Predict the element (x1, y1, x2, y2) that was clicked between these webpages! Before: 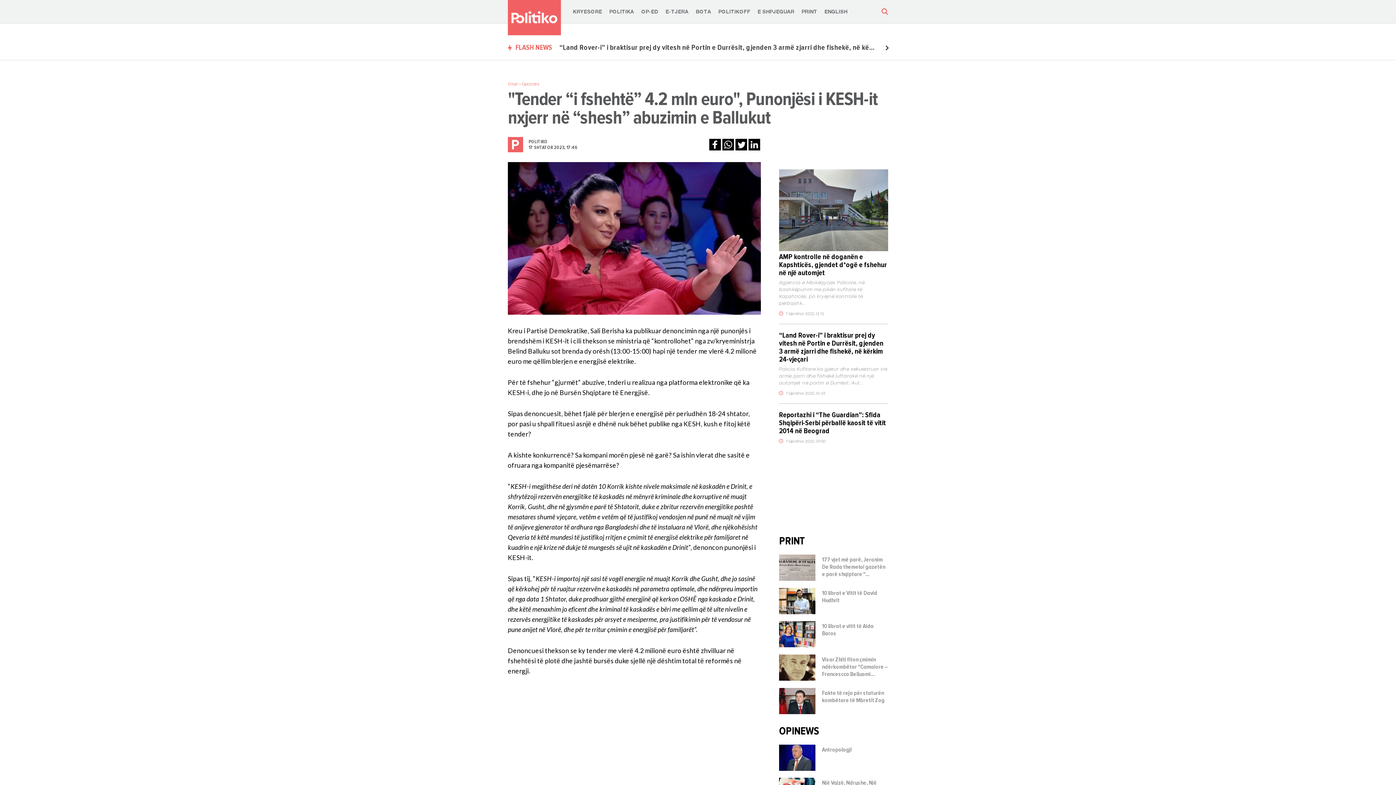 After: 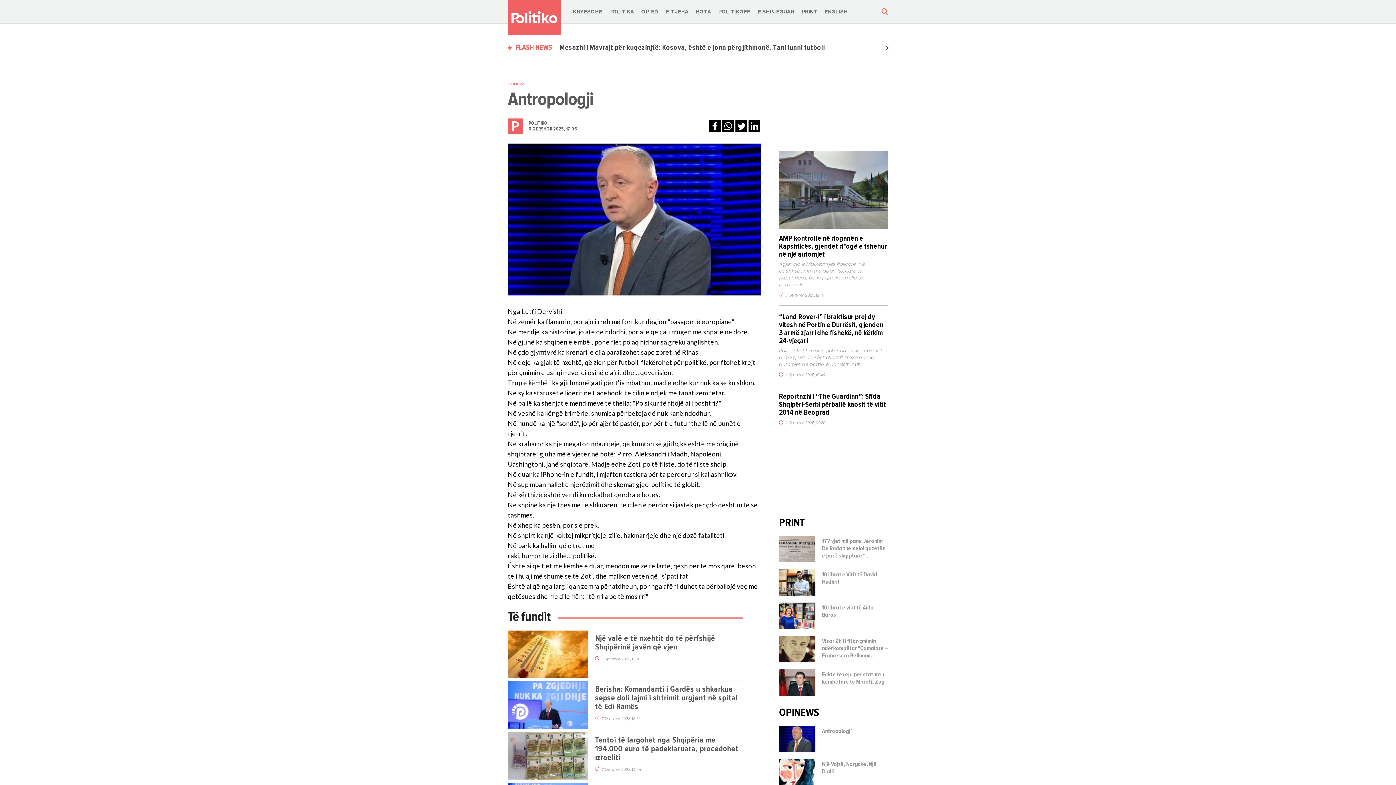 Action: bbox: (822, 746, 852, 753) label: Antropologji